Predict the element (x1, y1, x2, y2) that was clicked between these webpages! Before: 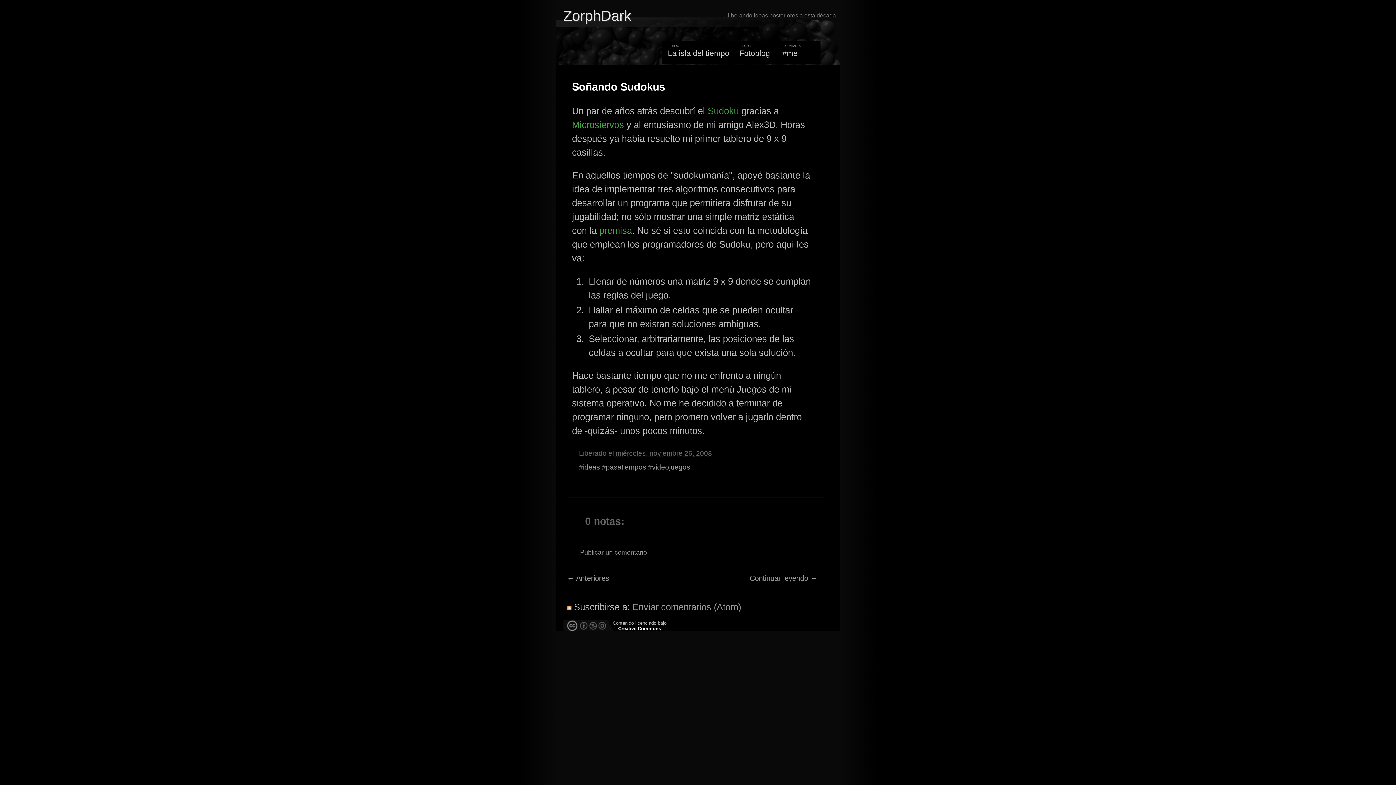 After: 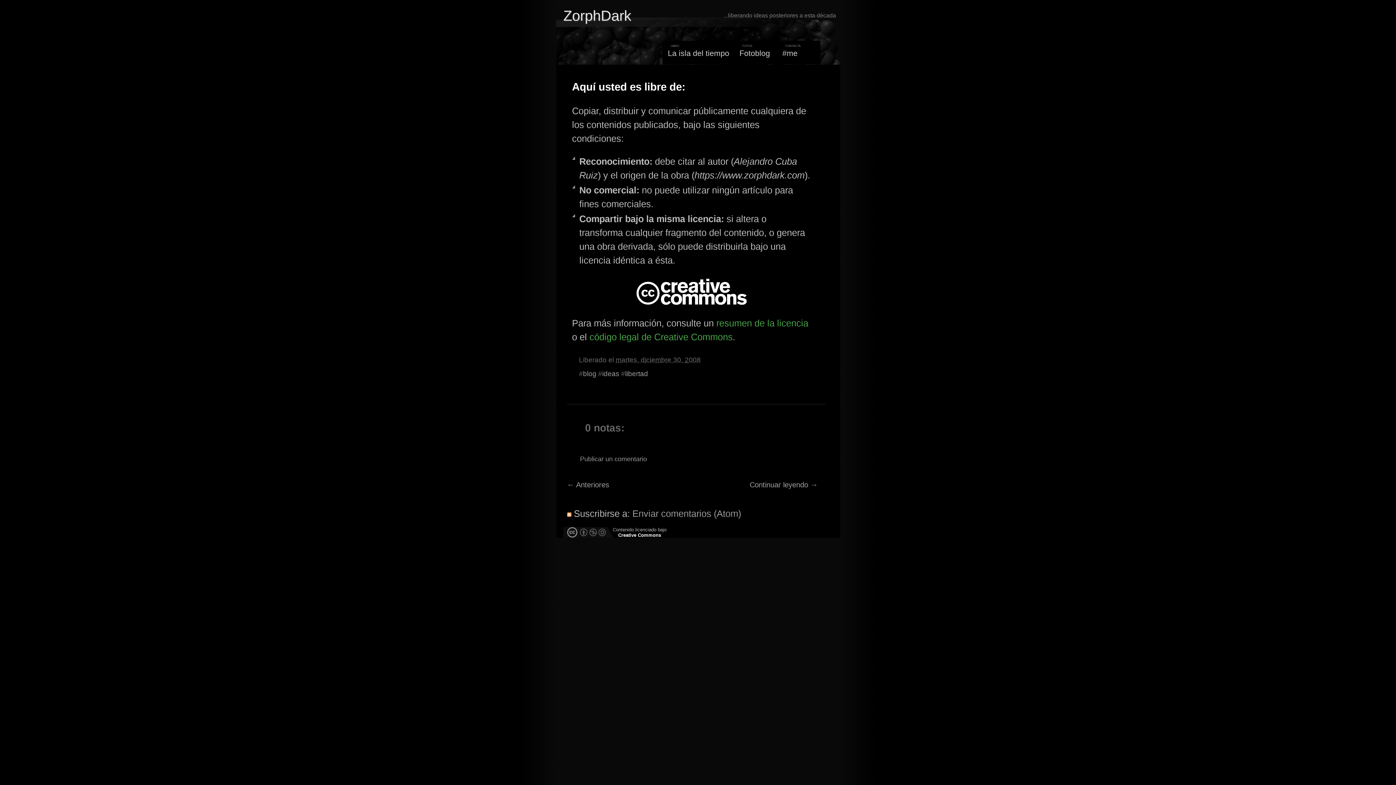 Action: label: Creative Commons bbox: (618, 626, 661, 631)